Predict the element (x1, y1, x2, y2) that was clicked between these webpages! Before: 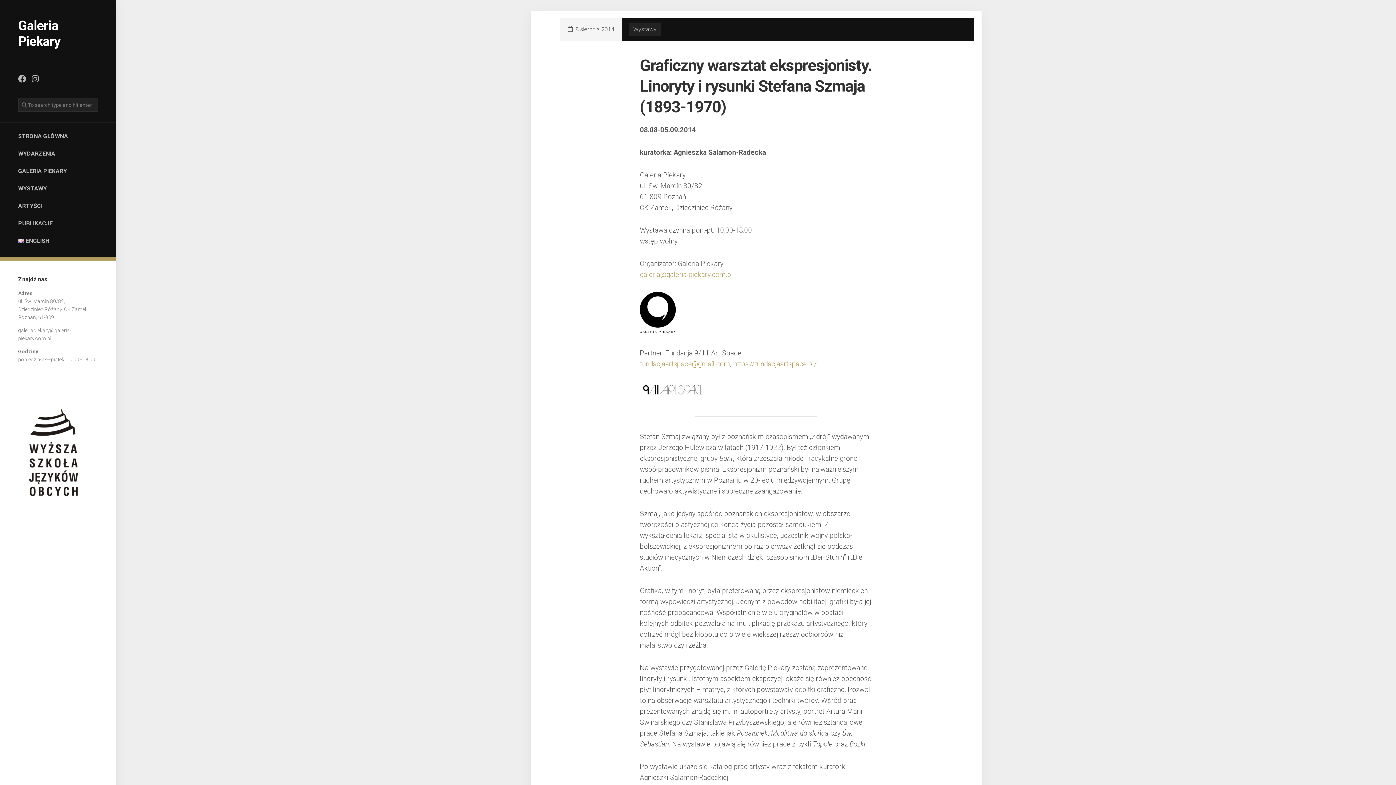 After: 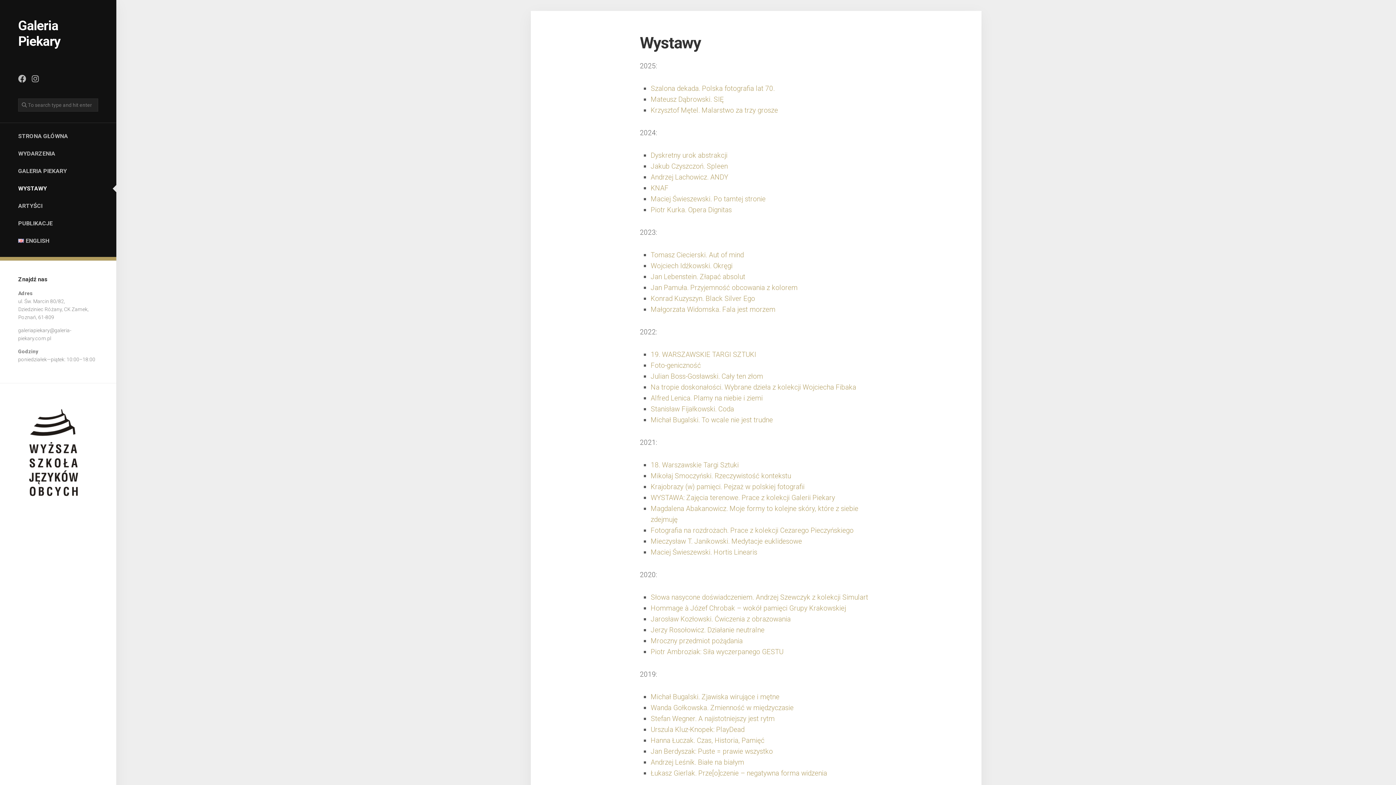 Action: label: WYSTAWY bbox: (18, 181, 98, 196)